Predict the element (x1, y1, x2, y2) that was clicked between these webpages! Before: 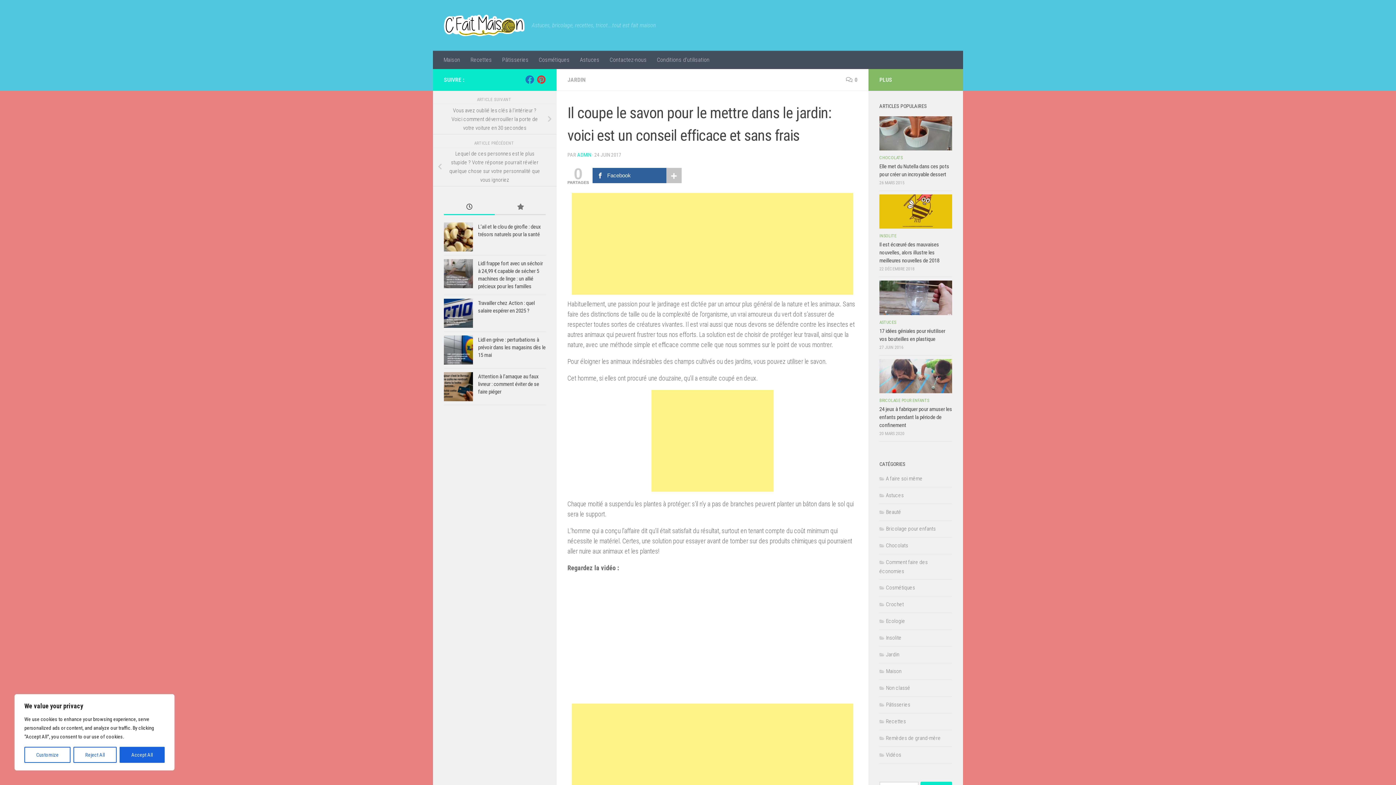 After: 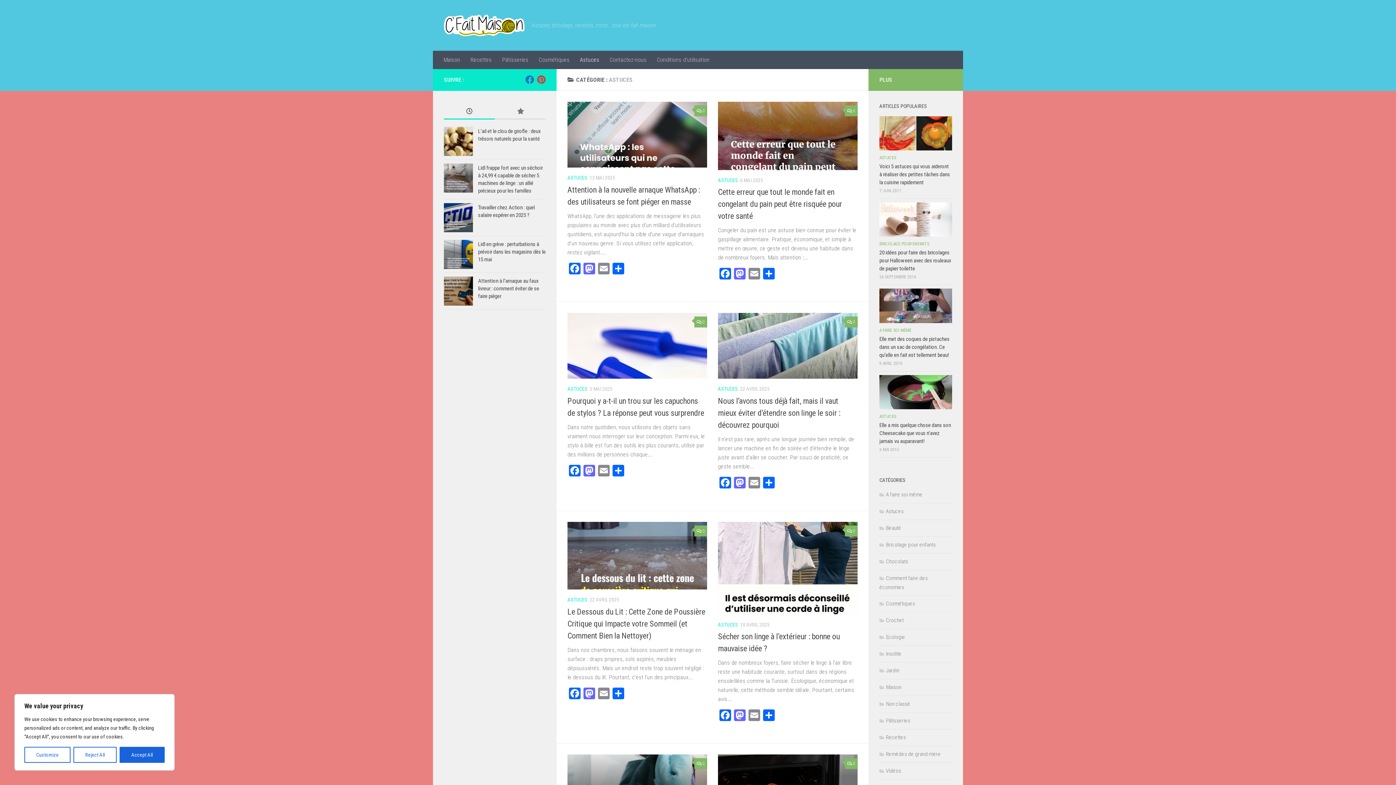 Action: bbox: (879, 492, 904, 498) label: Astuces